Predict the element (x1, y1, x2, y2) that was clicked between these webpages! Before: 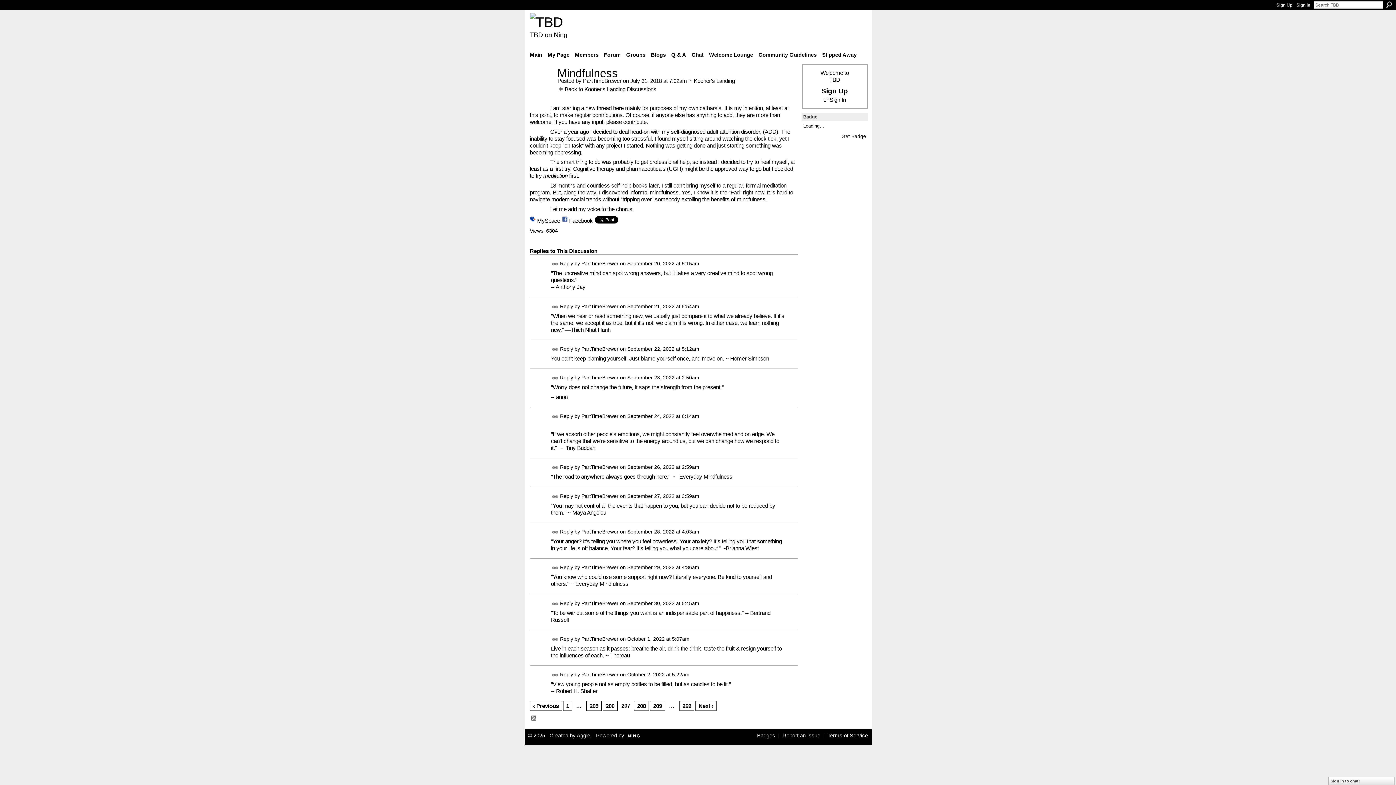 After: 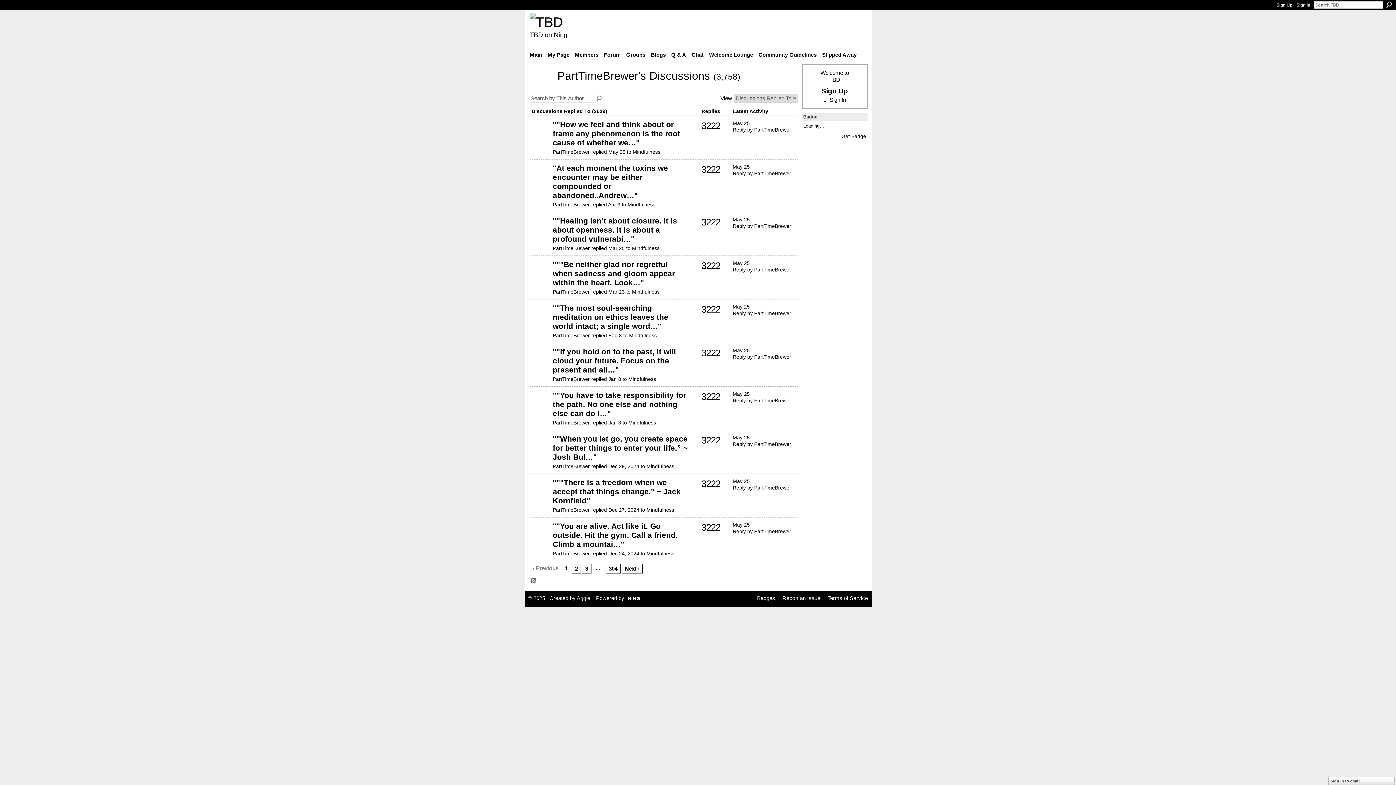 Action: label: PartTimeBrewer bbox: (581, 375, 618, 380)